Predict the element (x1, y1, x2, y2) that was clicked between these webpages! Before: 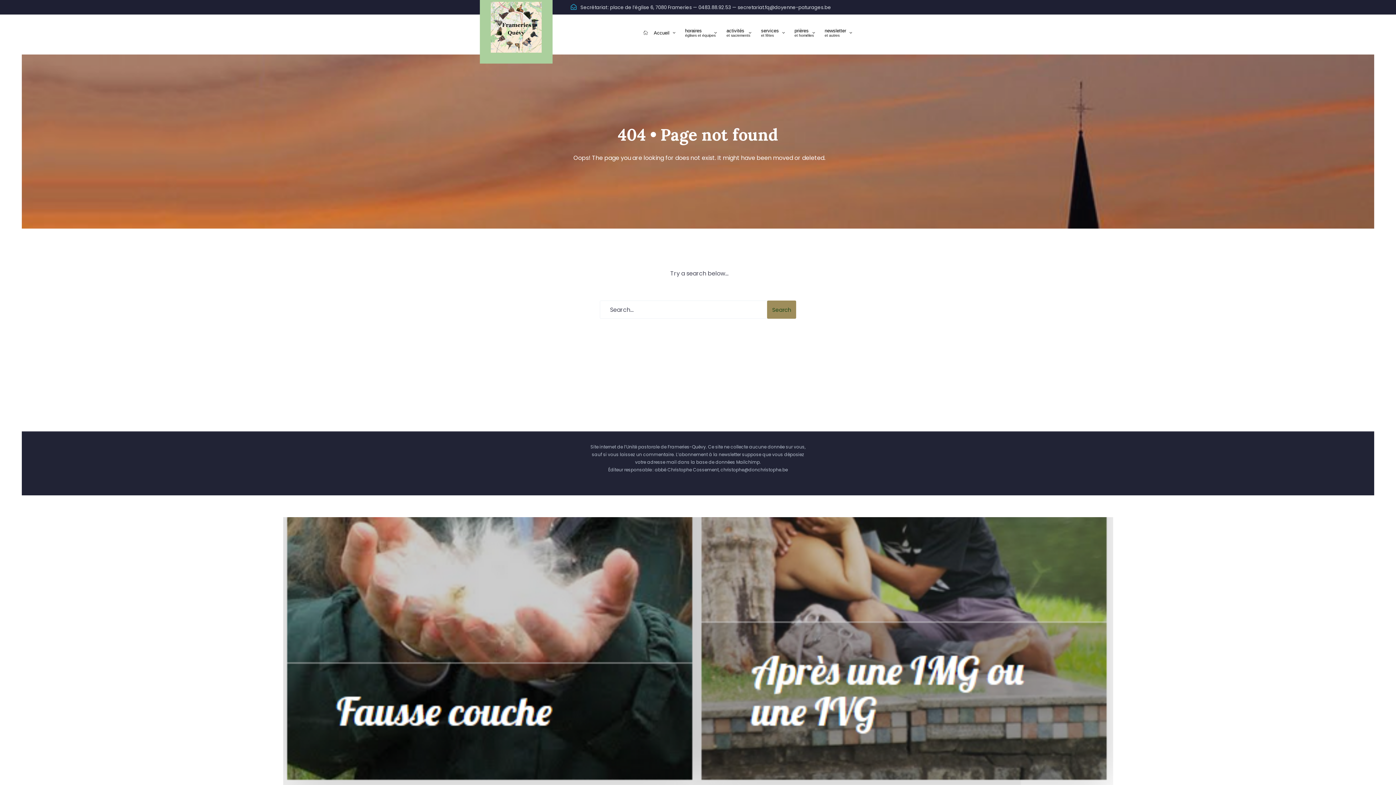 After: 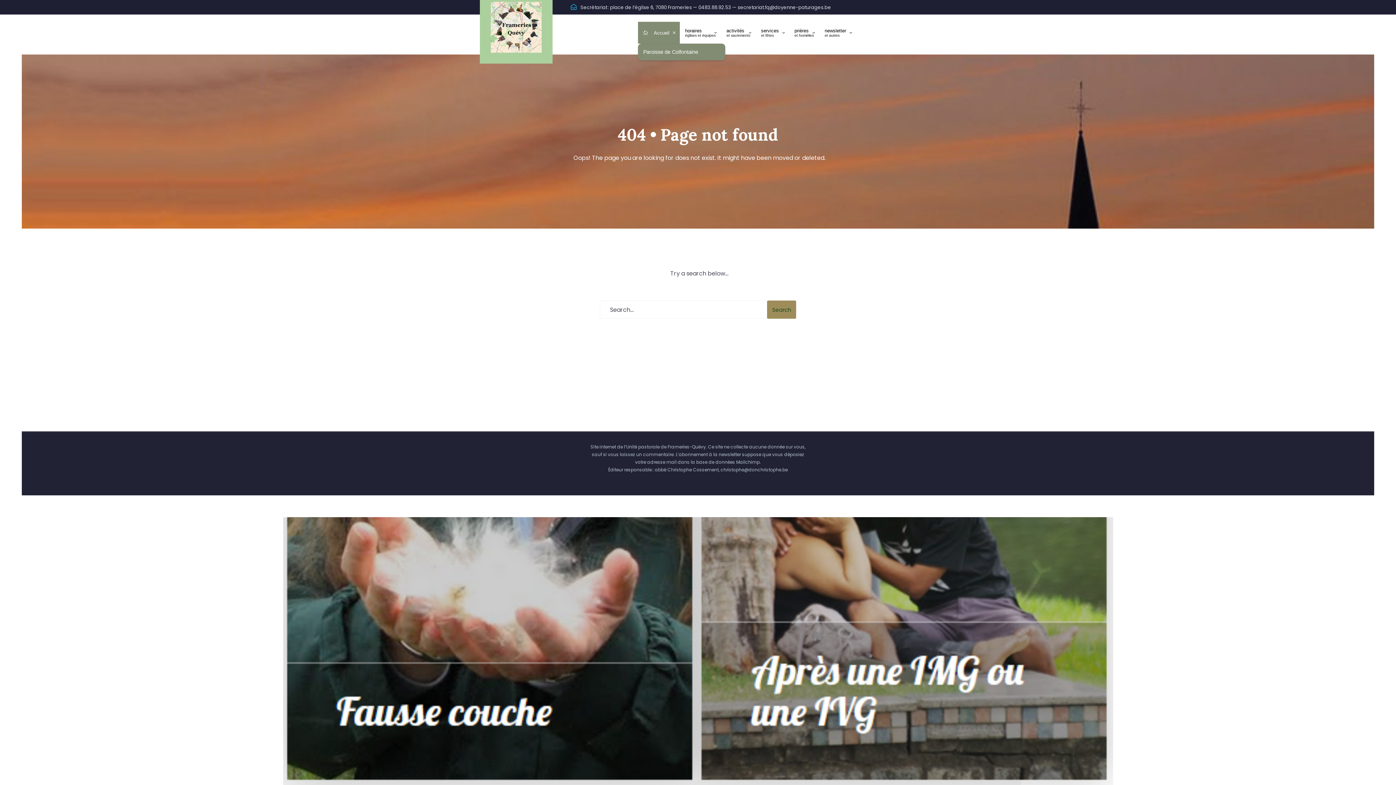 Action: bbox: (638, 21, 679, 43) label: 	 Accueil